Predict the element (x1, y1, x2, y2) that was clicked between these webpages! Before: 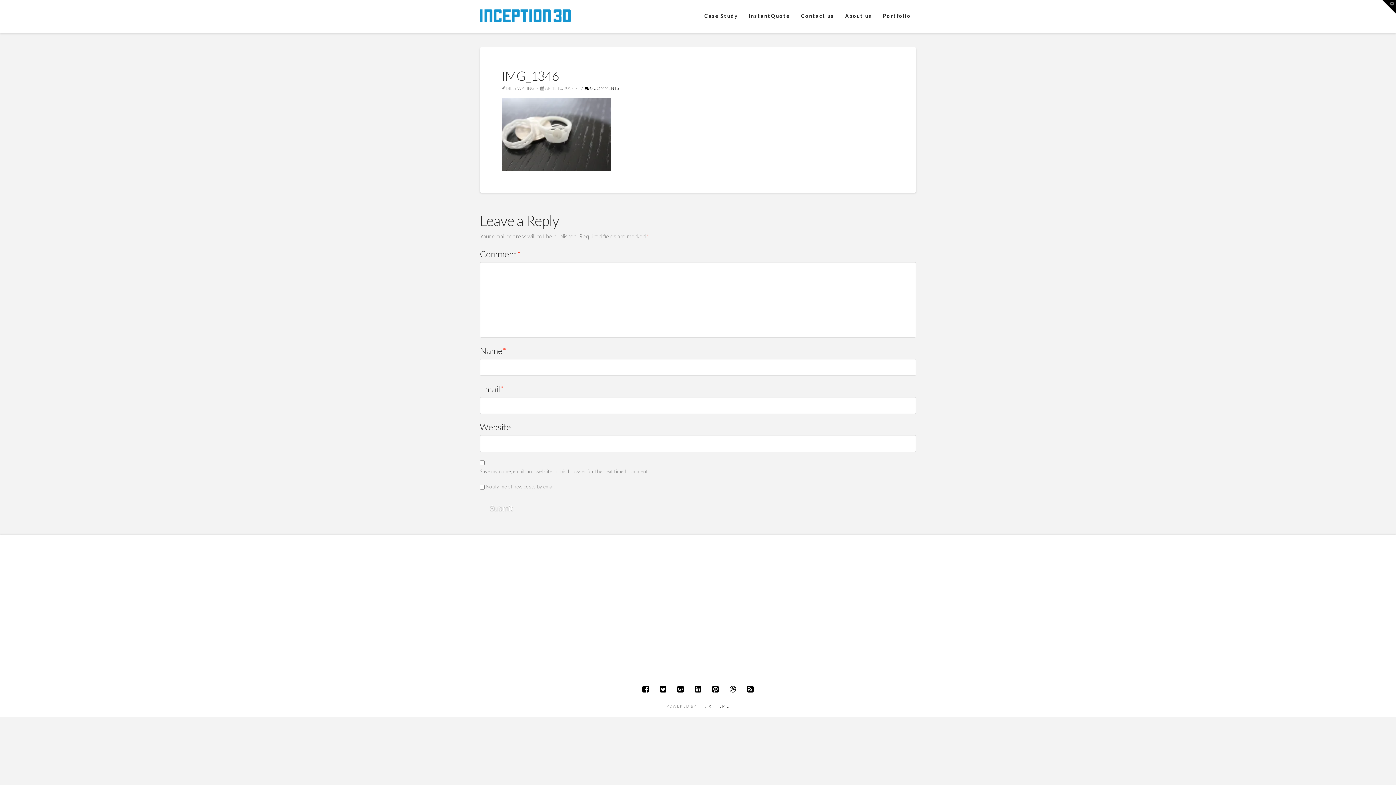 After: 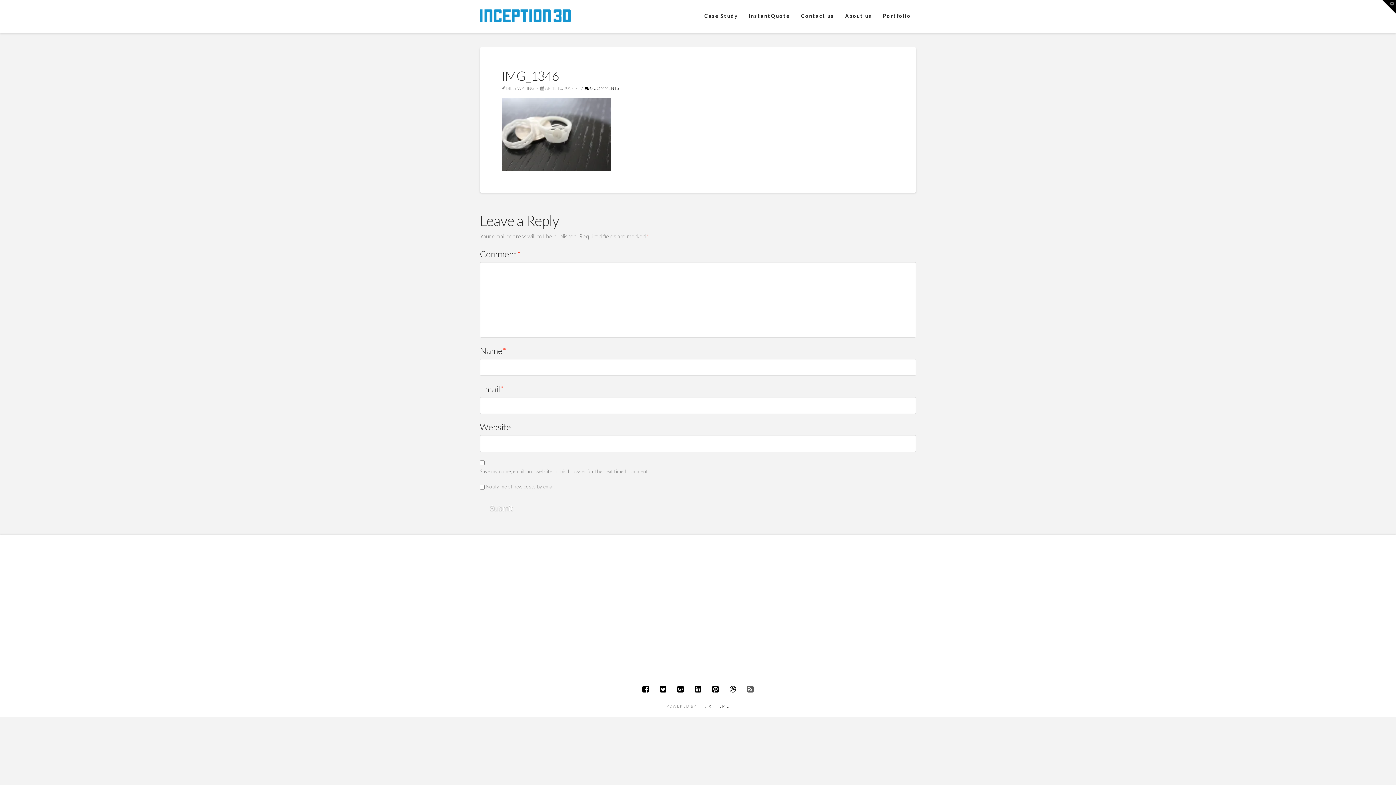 Action: bbox: (747, 685, 753, 693)